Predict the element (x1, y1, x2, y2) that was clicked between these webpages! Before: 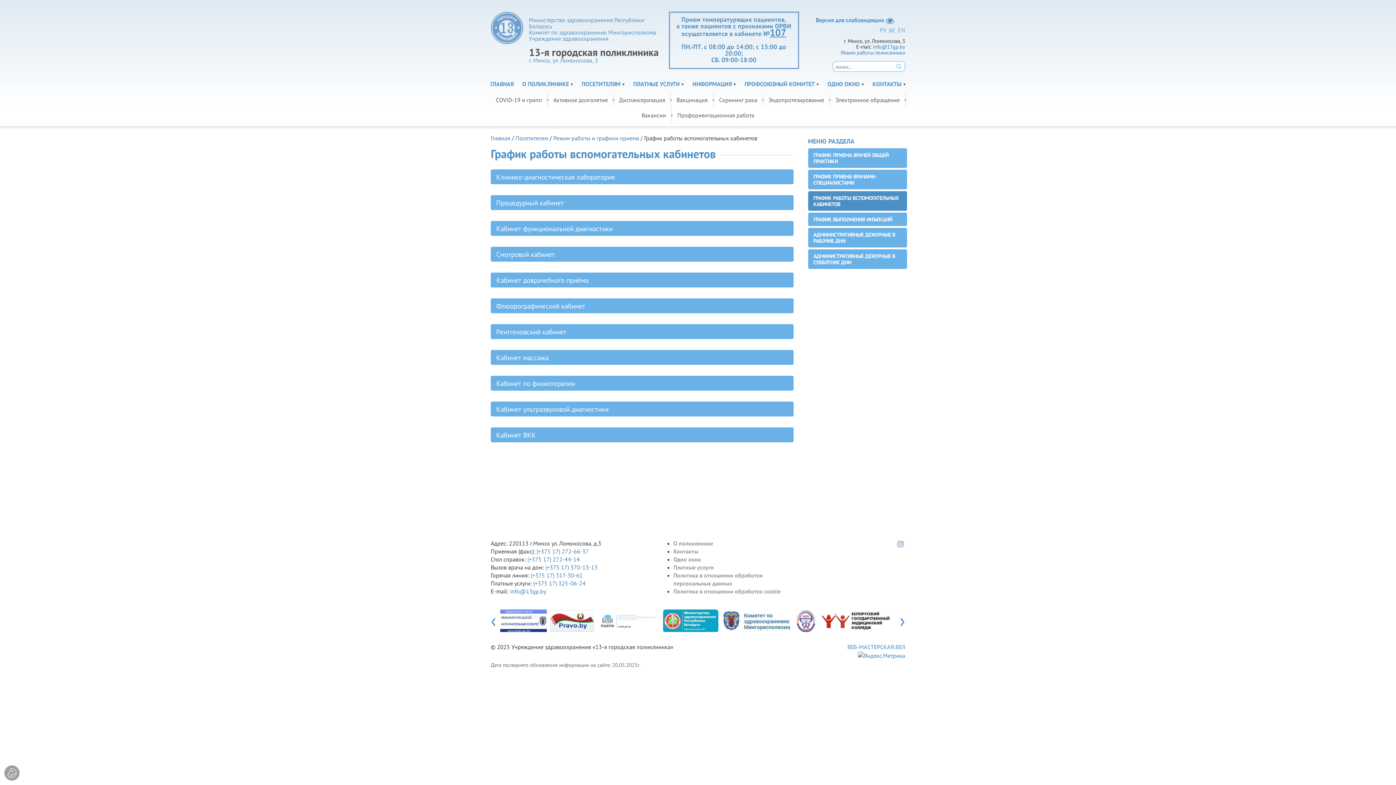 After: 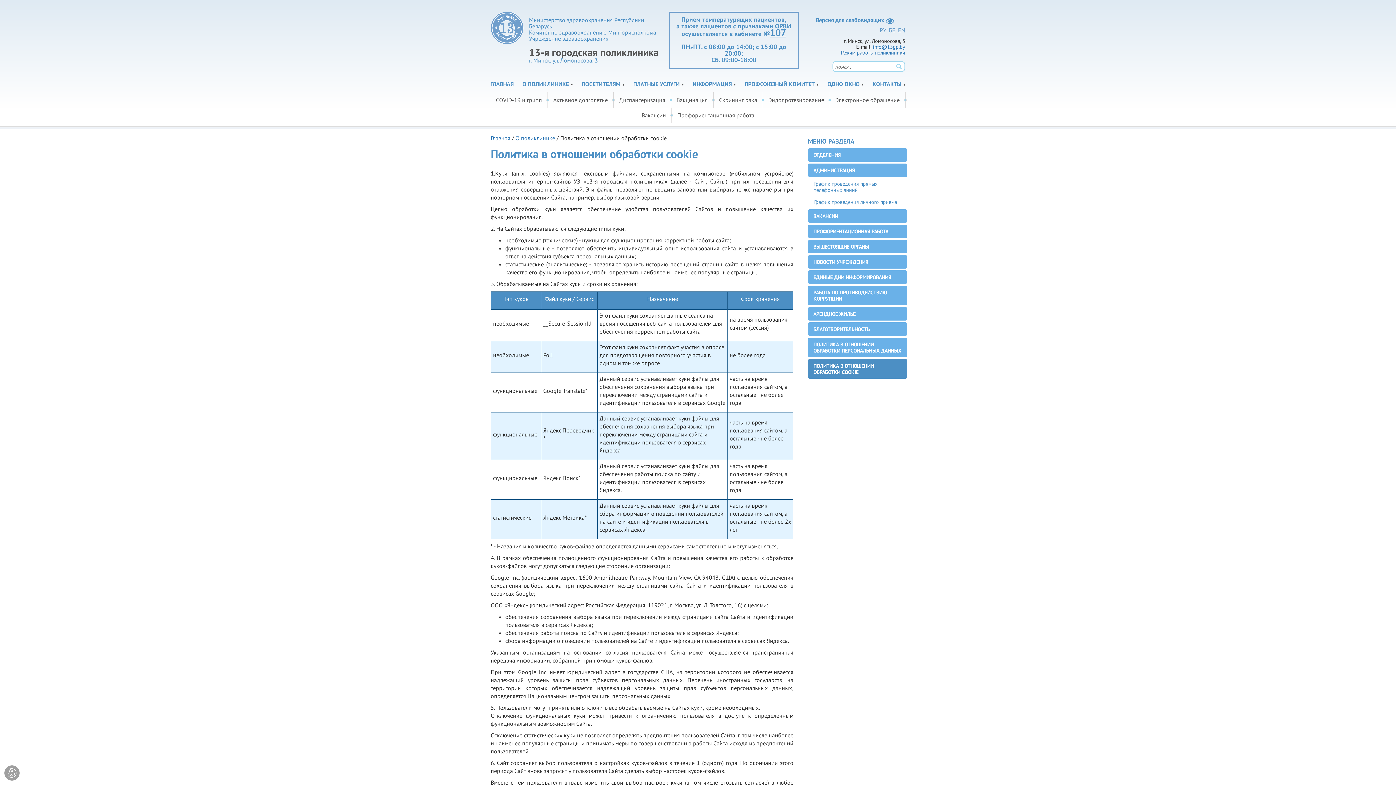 Action: bbox: (673, 588, 780, 595) label: Политика в отношении обработки cookie